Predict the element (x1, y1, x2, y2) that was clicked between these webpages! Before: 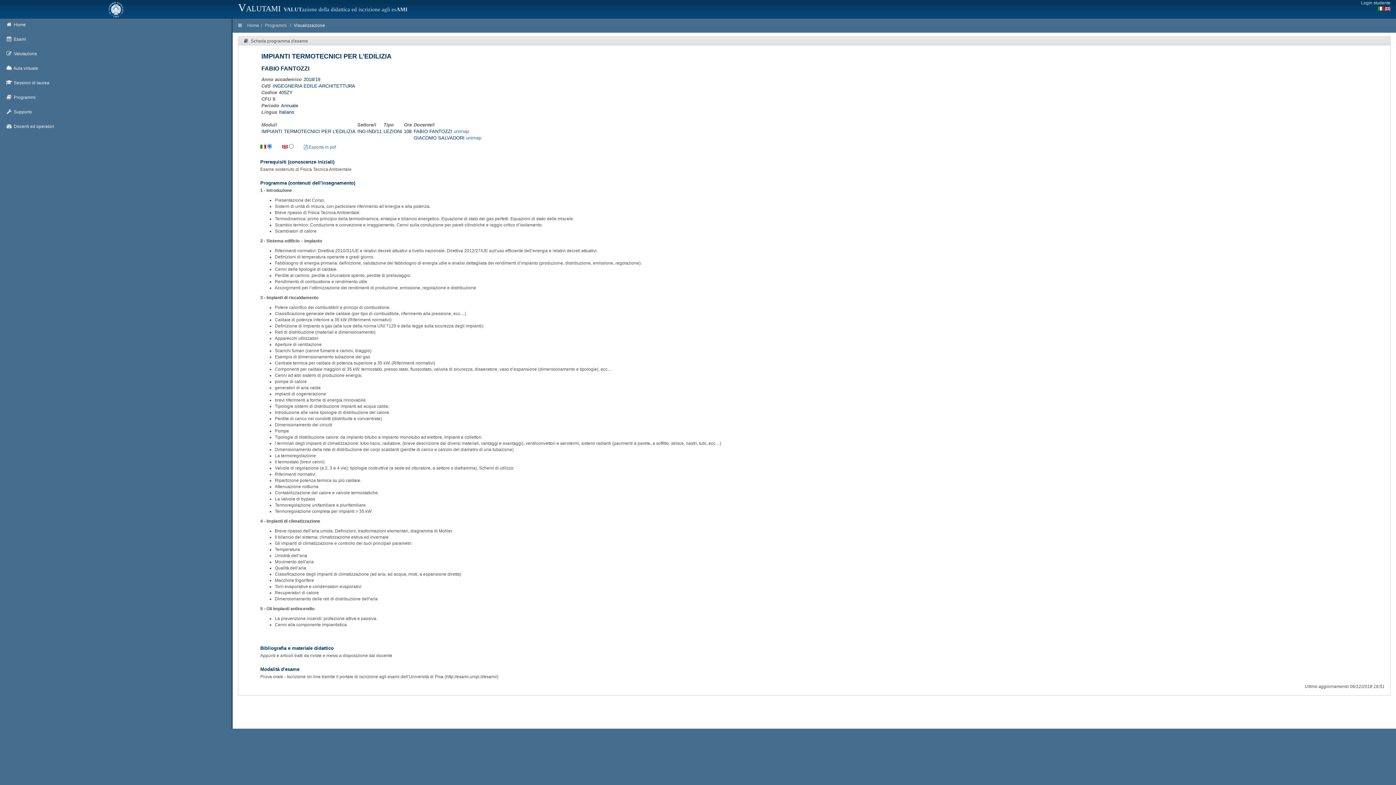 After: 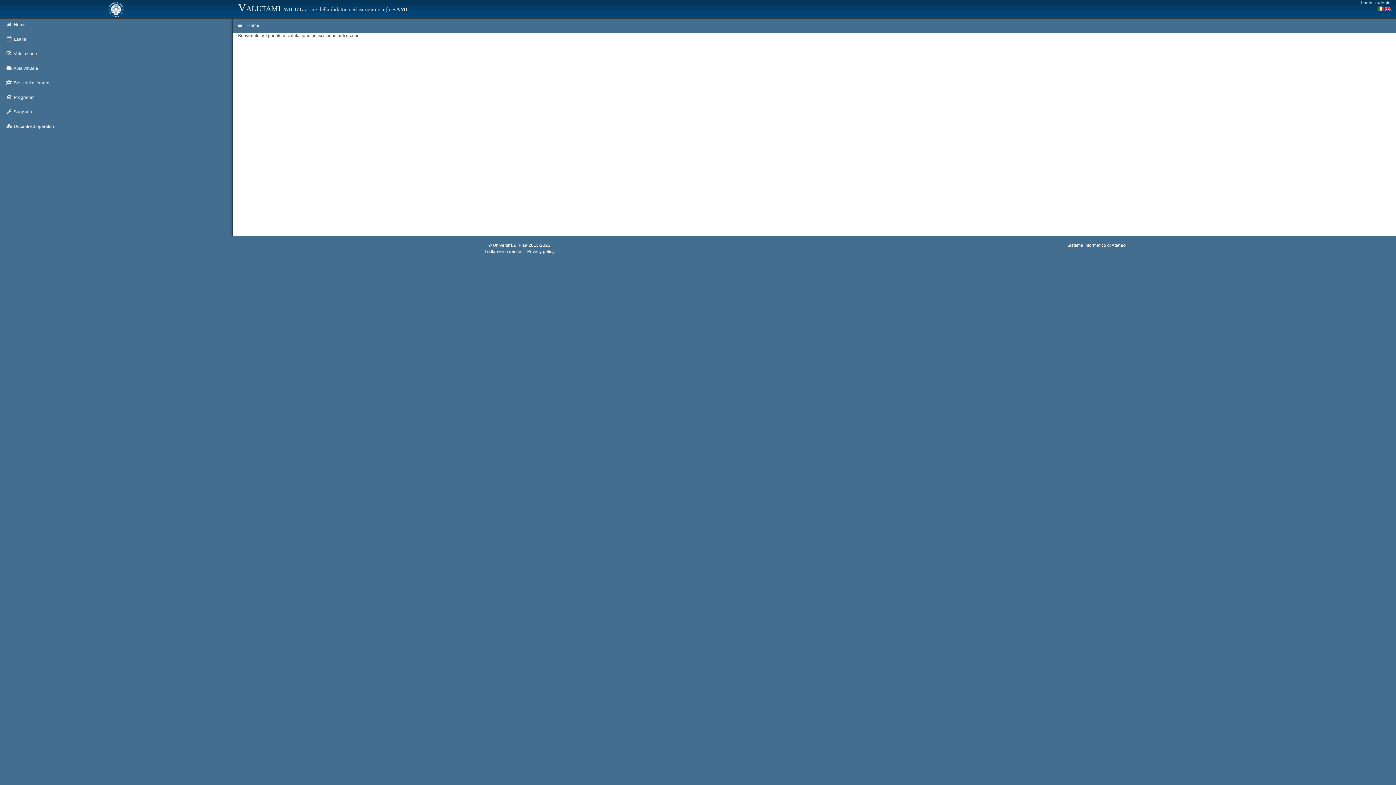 Action: bbox: (1378, 6, 1383, 11)